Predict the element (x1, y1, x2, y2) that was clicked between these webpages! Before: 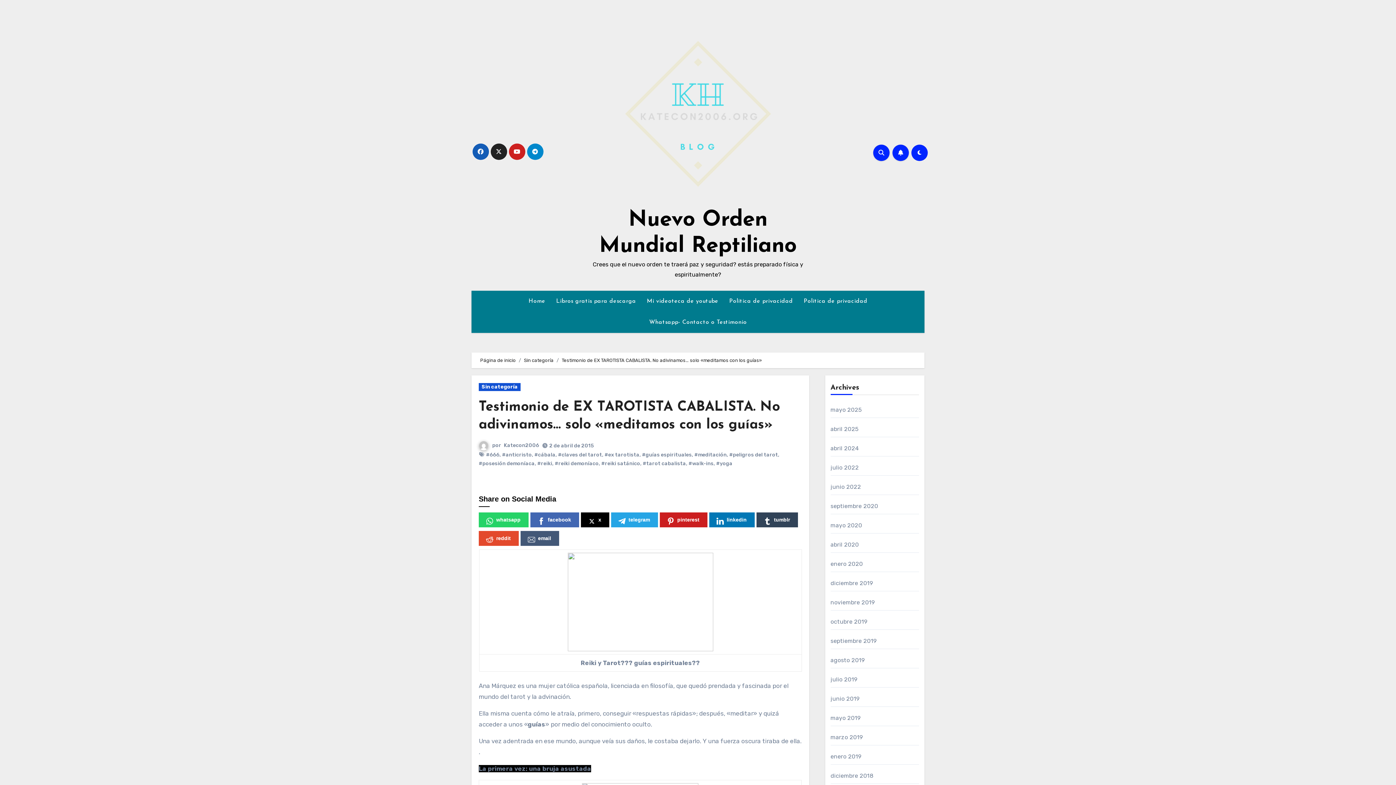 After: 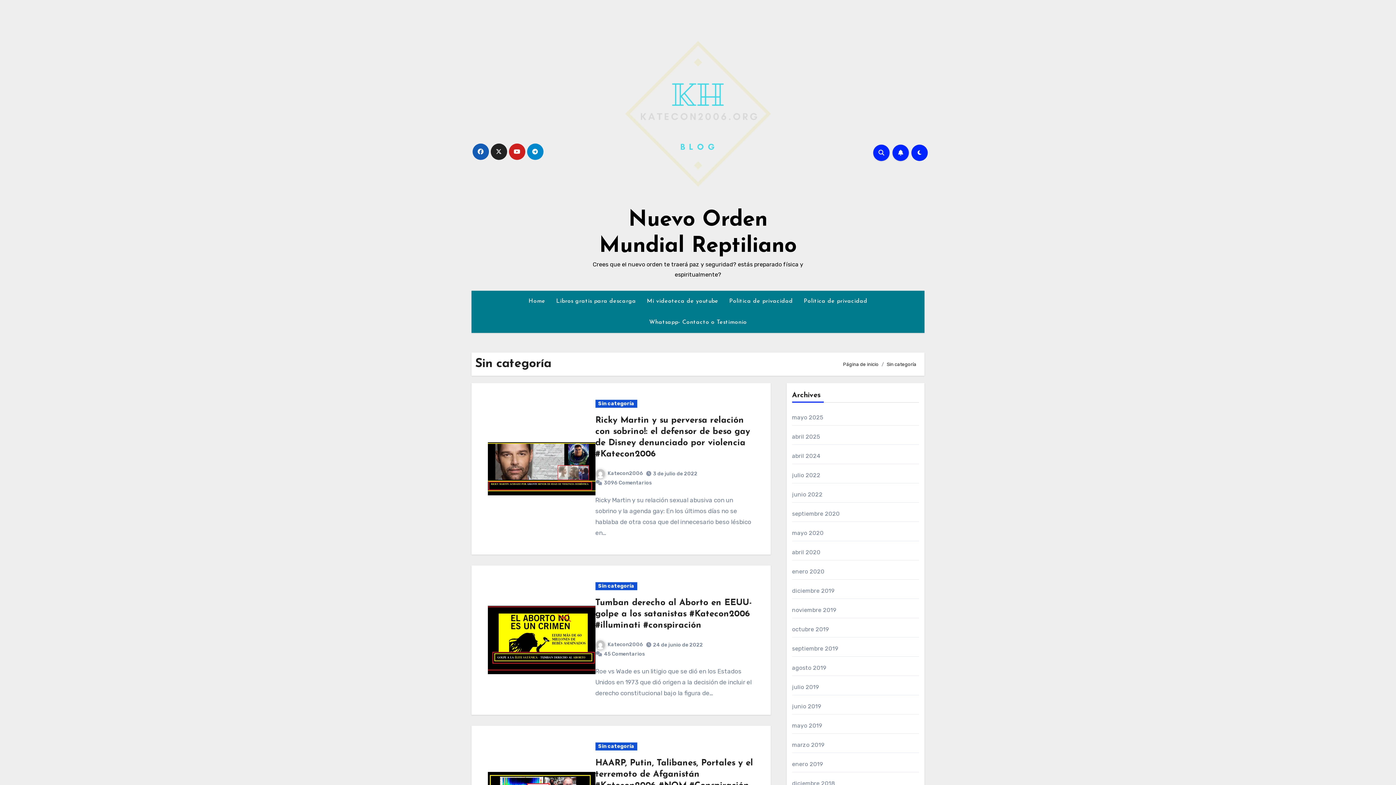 Action: bbox: (478, 383, 520, 391) label: Sin categoría